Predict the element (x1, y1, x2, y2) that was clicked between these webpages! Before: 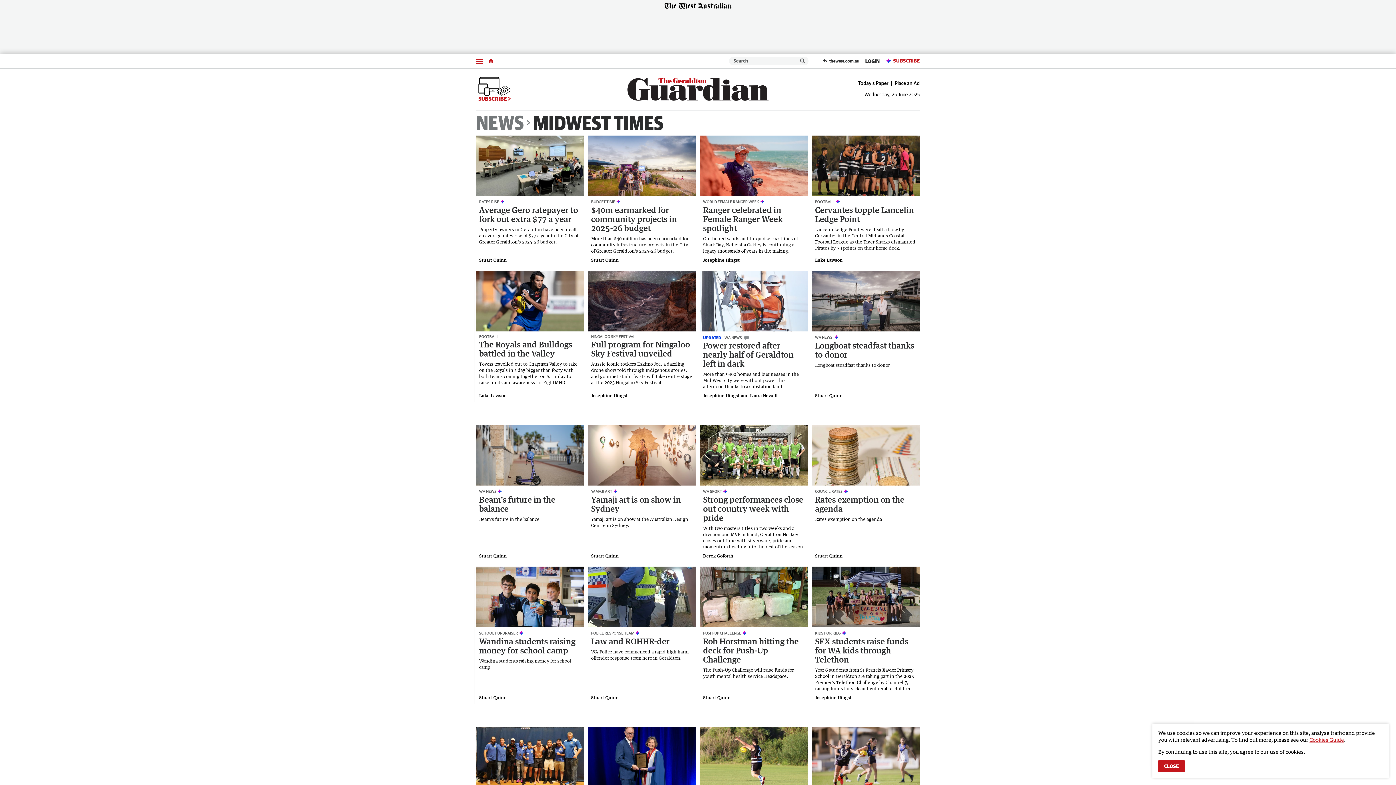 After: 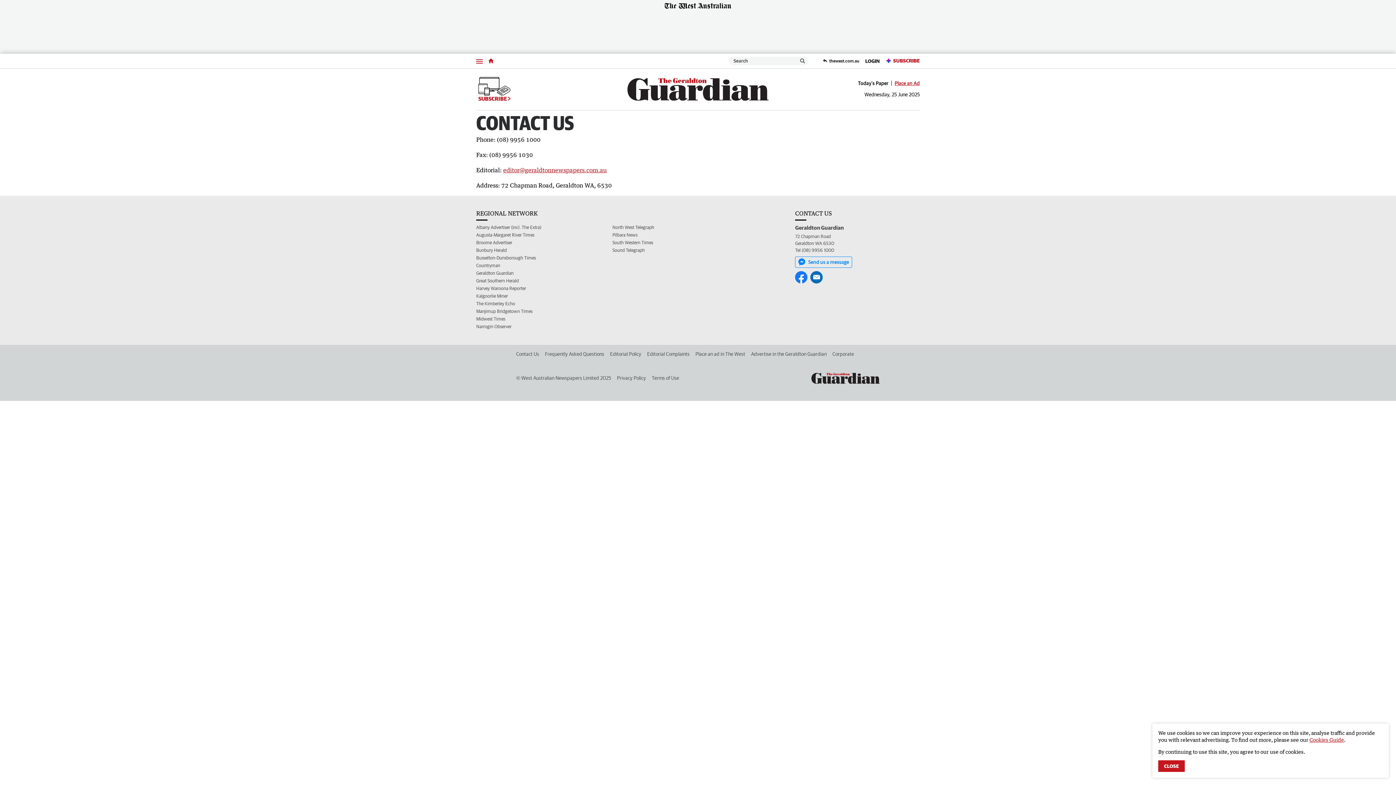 Action: label: Place an Ad bbox: (892, 80, 920, 85)